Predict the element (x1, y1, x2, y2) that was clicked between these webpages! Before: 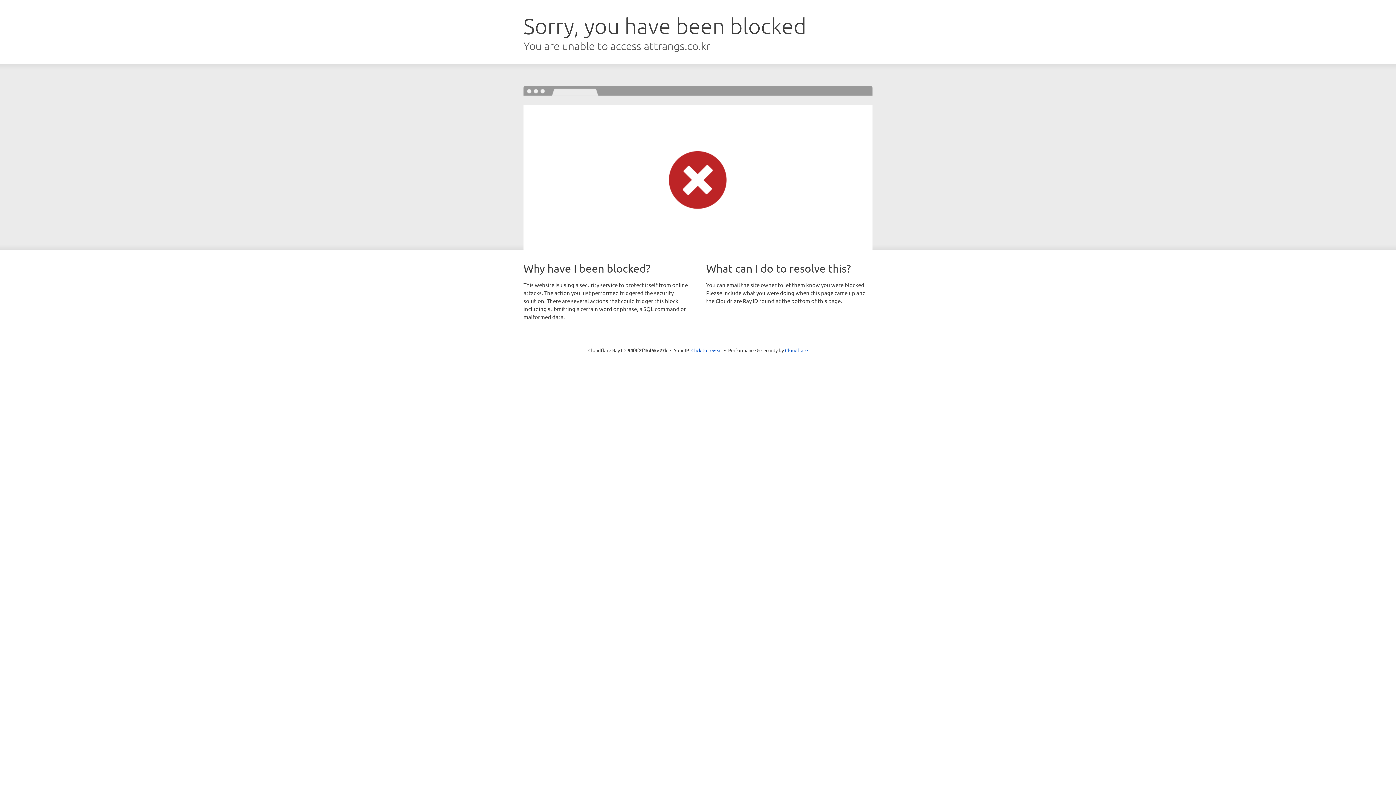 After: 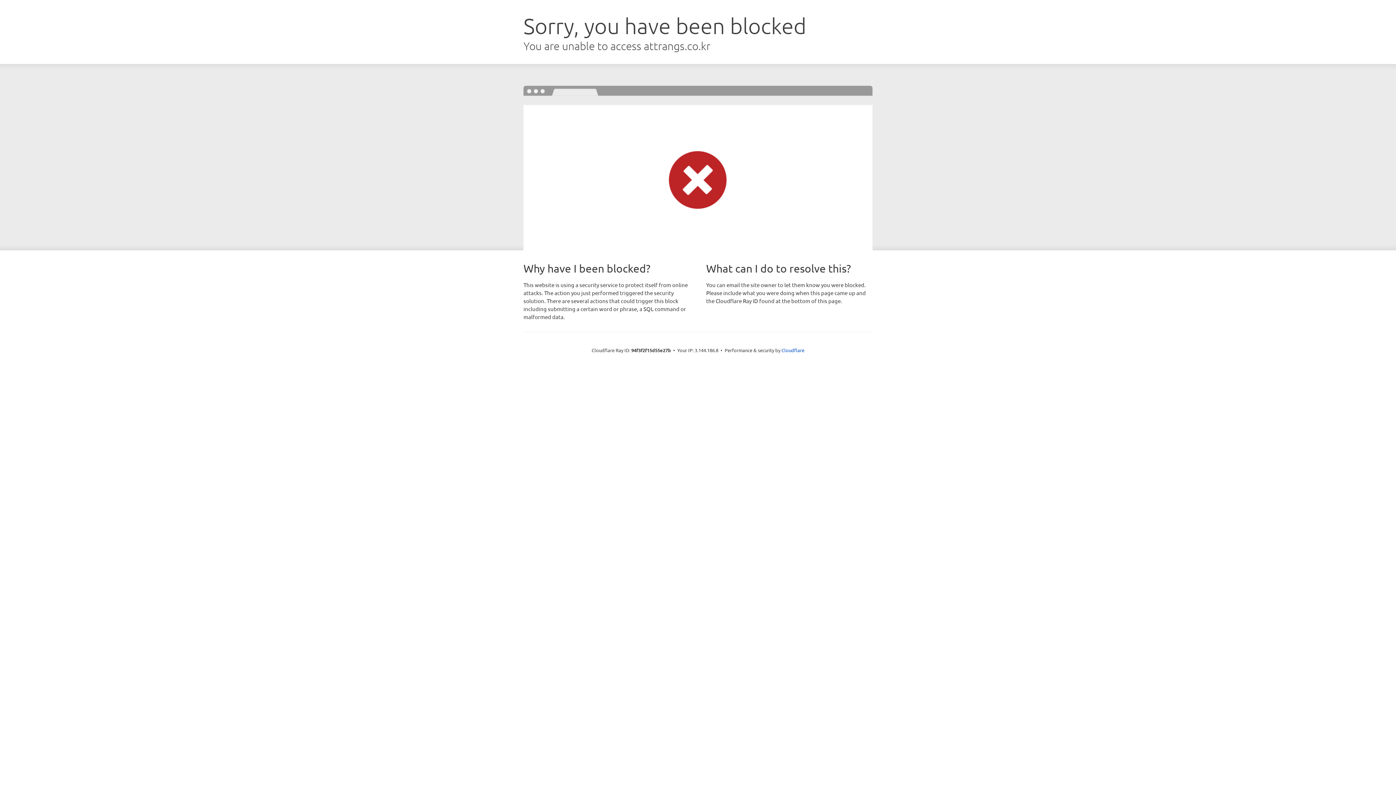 Action: bbox: (691, 346, 722, 353) label: Click to reveal